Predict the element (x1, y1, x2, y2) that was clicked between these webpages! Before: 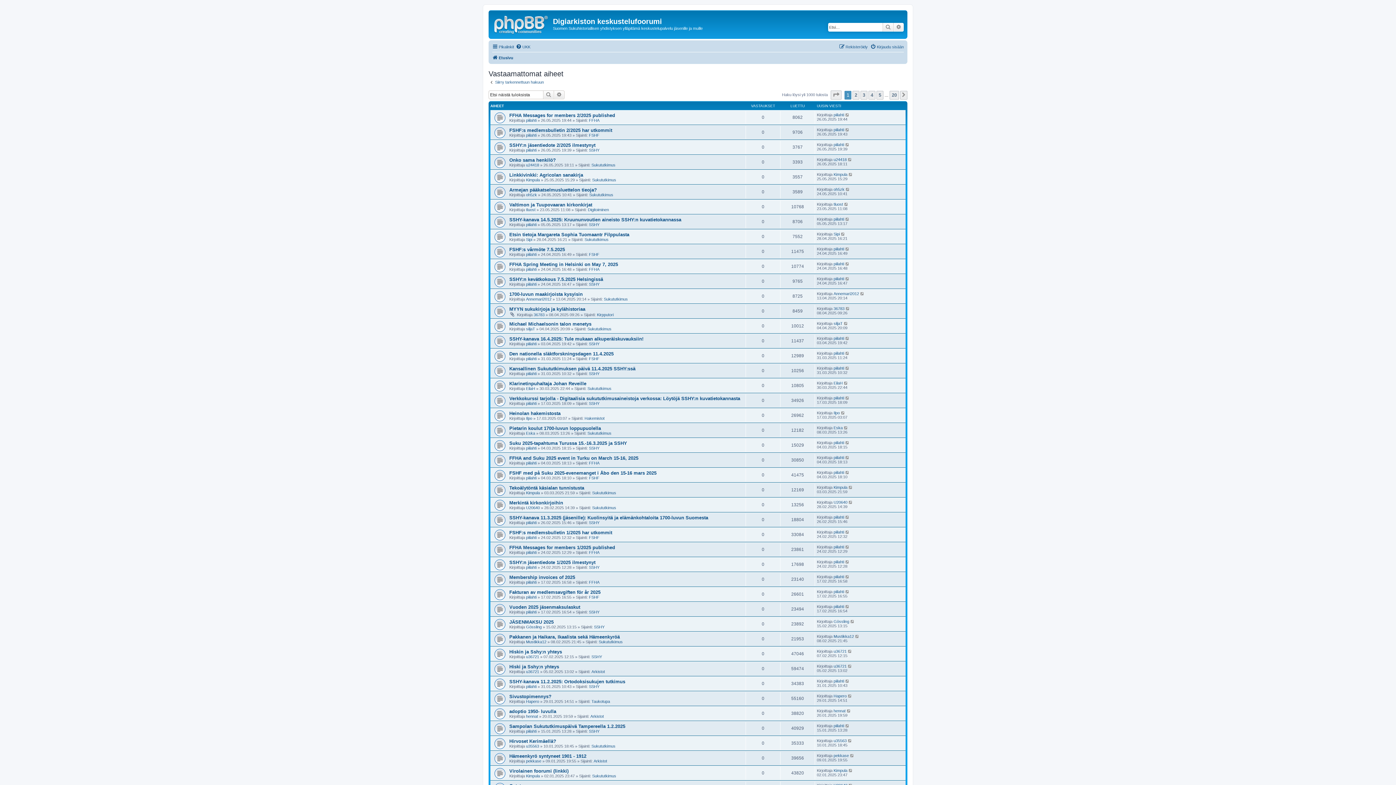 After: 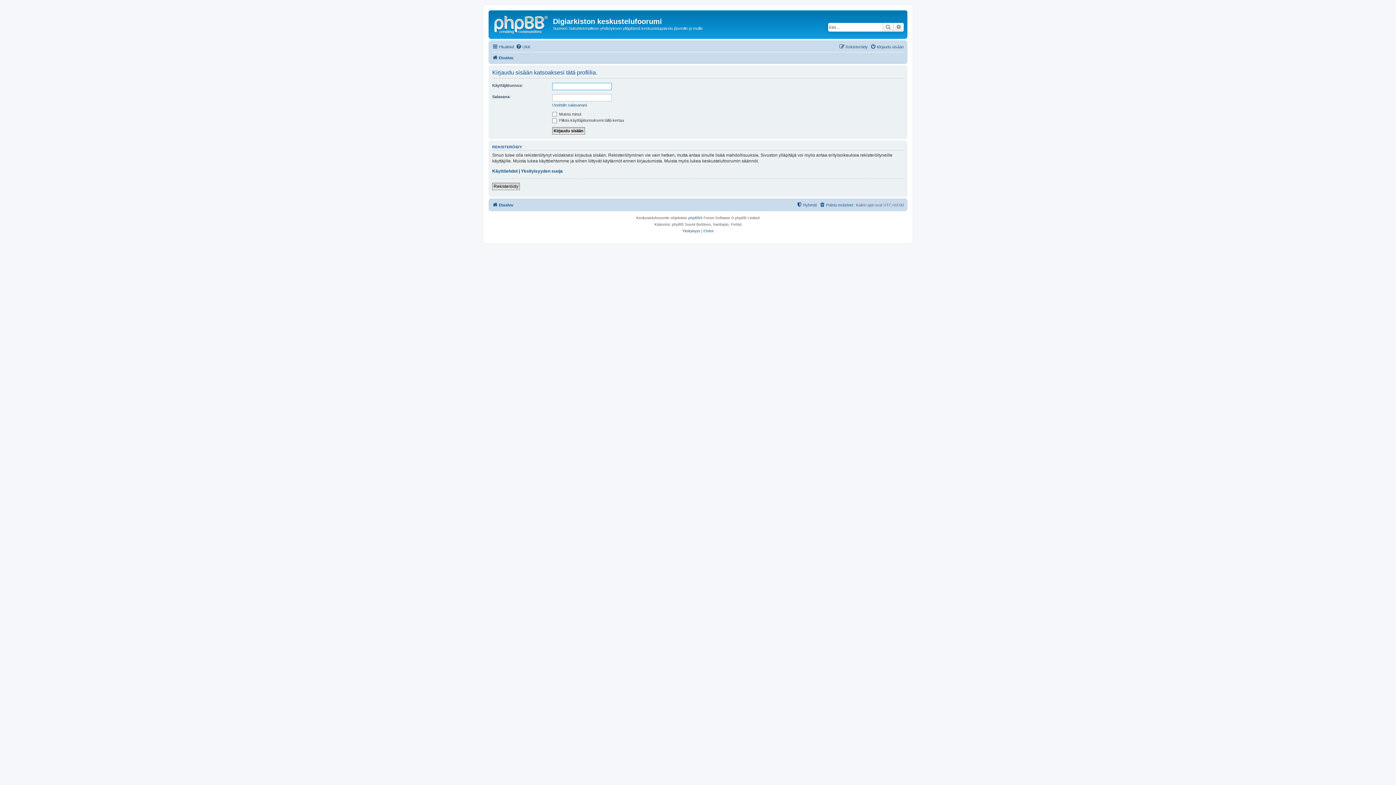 Action: label: piilahti bbox: (526, 520, 536, 525)